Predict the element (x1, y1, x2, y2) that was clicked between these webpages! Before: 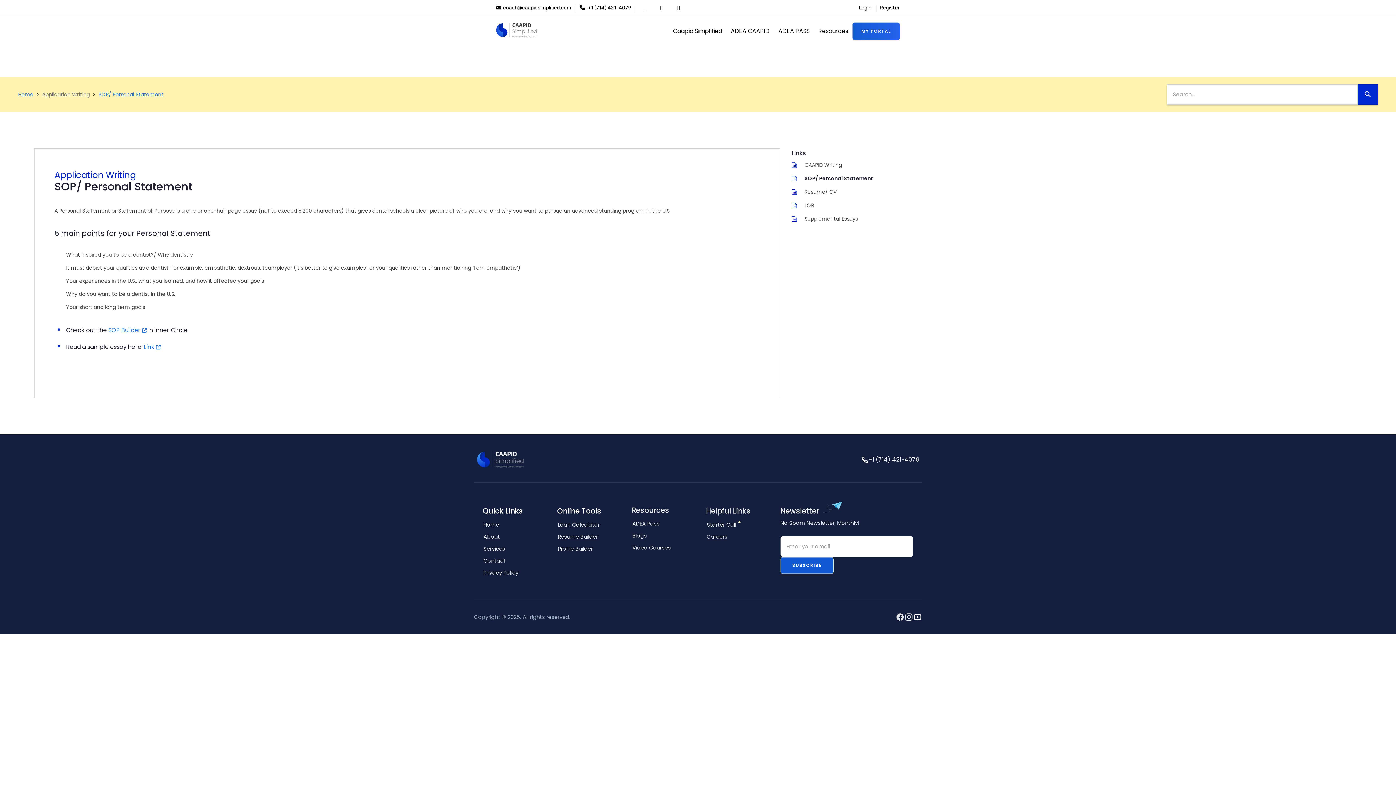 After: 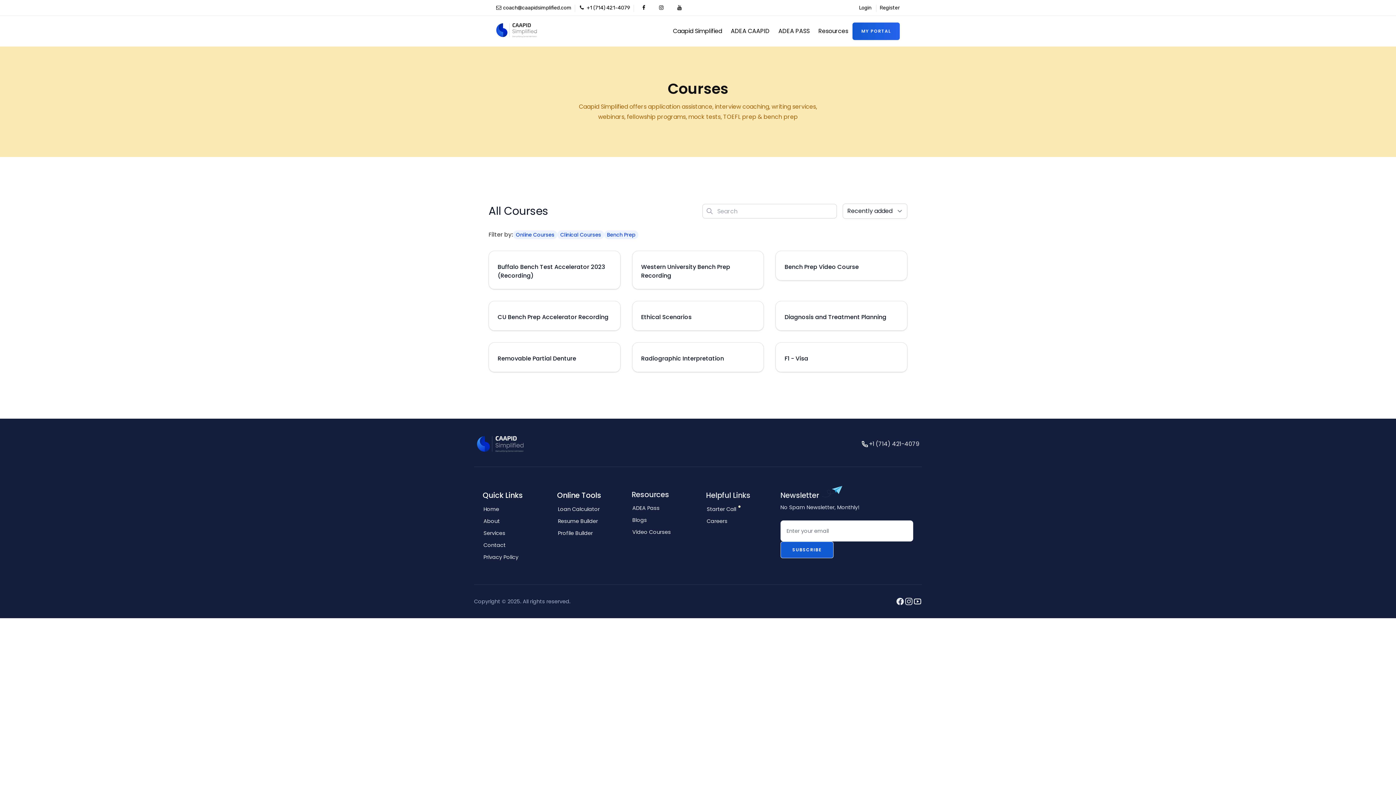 Action: bbox: (632, 544, 671, 551) label: Video Courses